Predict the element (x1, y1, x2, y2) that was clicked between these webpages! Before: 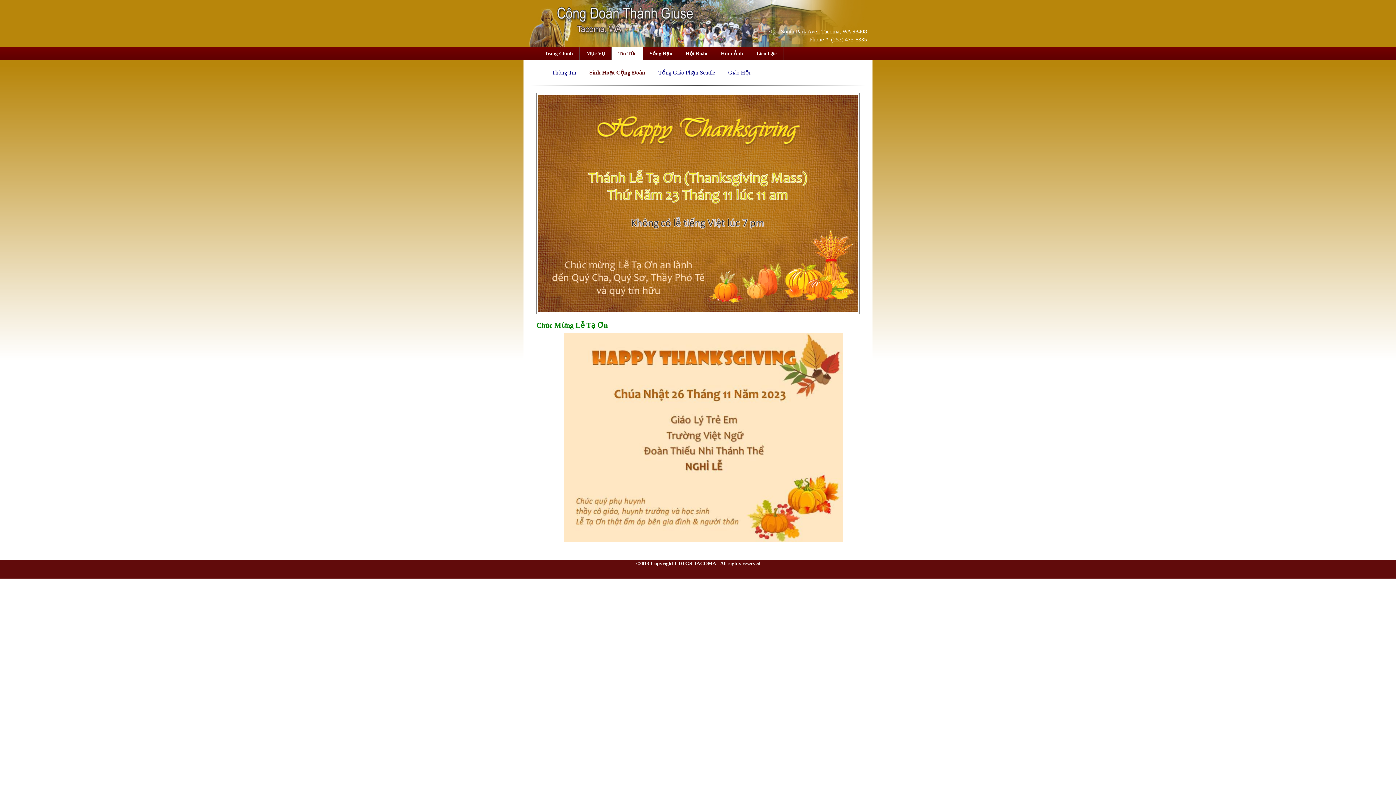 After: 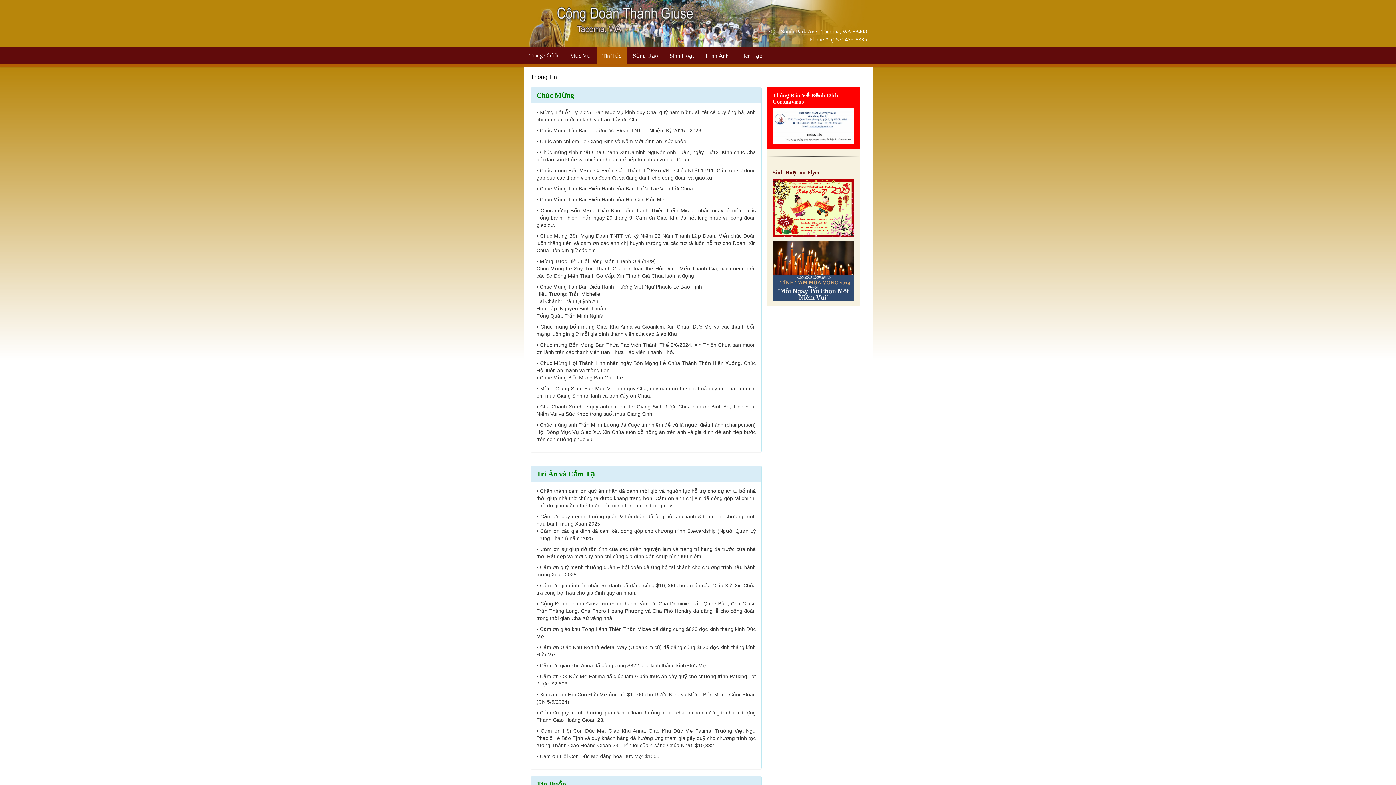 Action: label: Tin Tức bbox: (612, 47, 643, 60)